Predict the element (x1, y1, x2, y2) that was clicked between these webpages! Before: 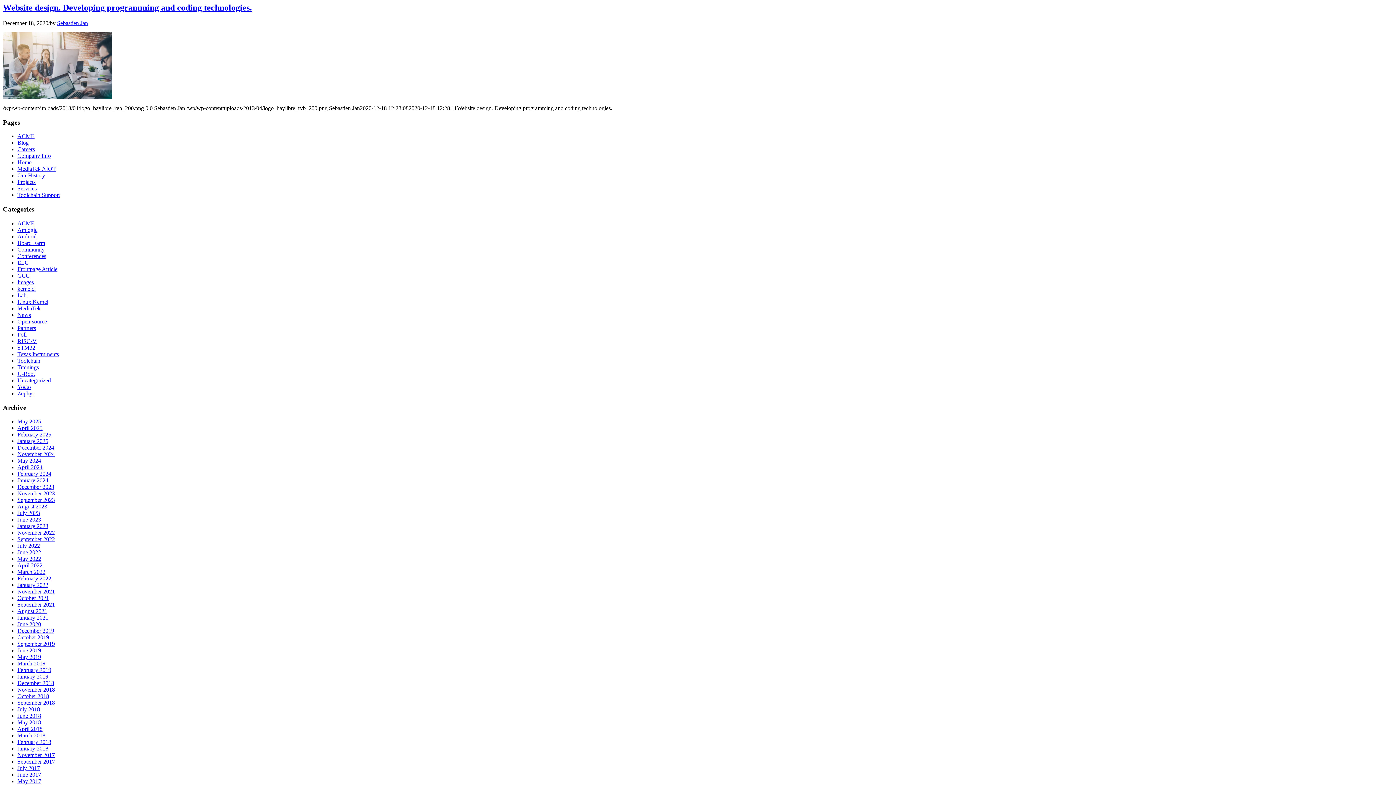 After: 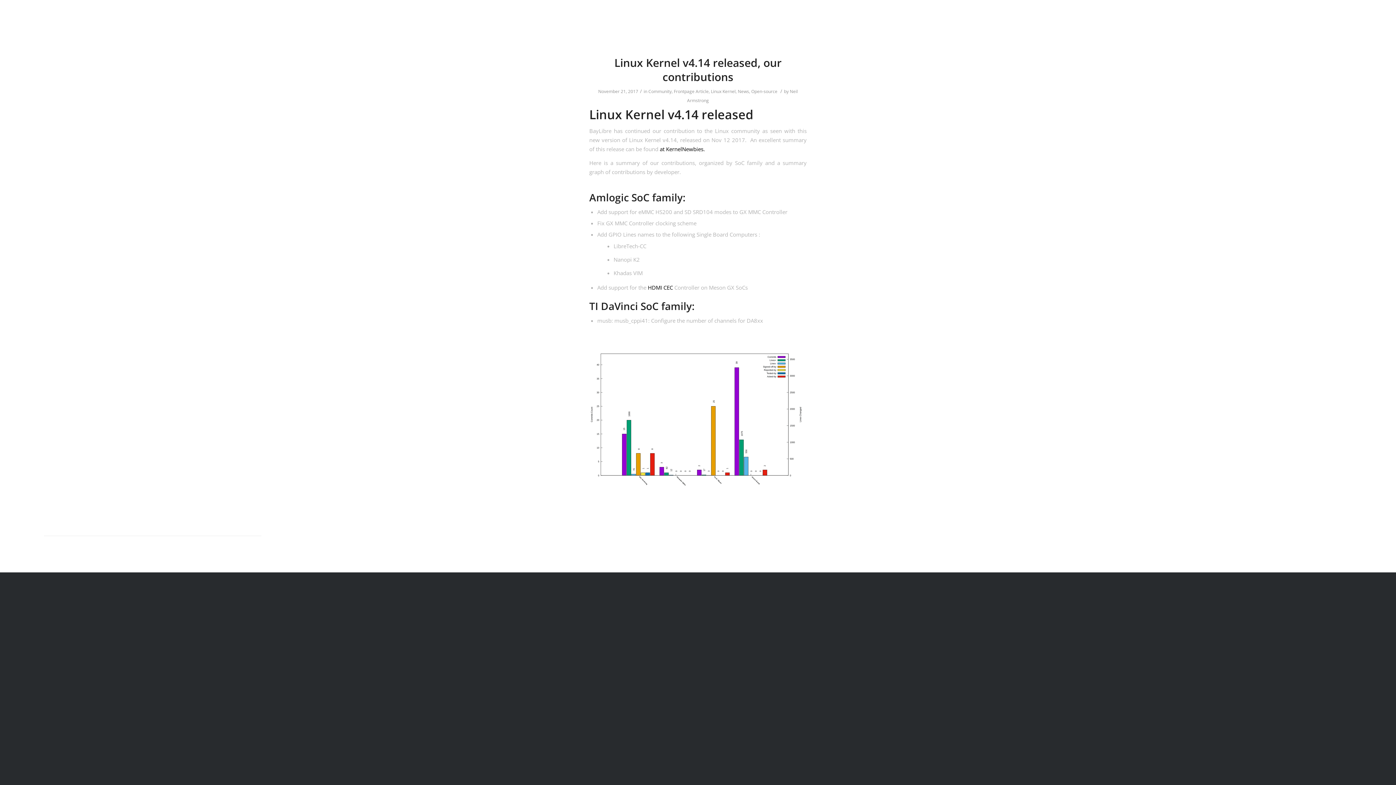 Action: bbox: (17, 752, 54, 758) label: November 2017